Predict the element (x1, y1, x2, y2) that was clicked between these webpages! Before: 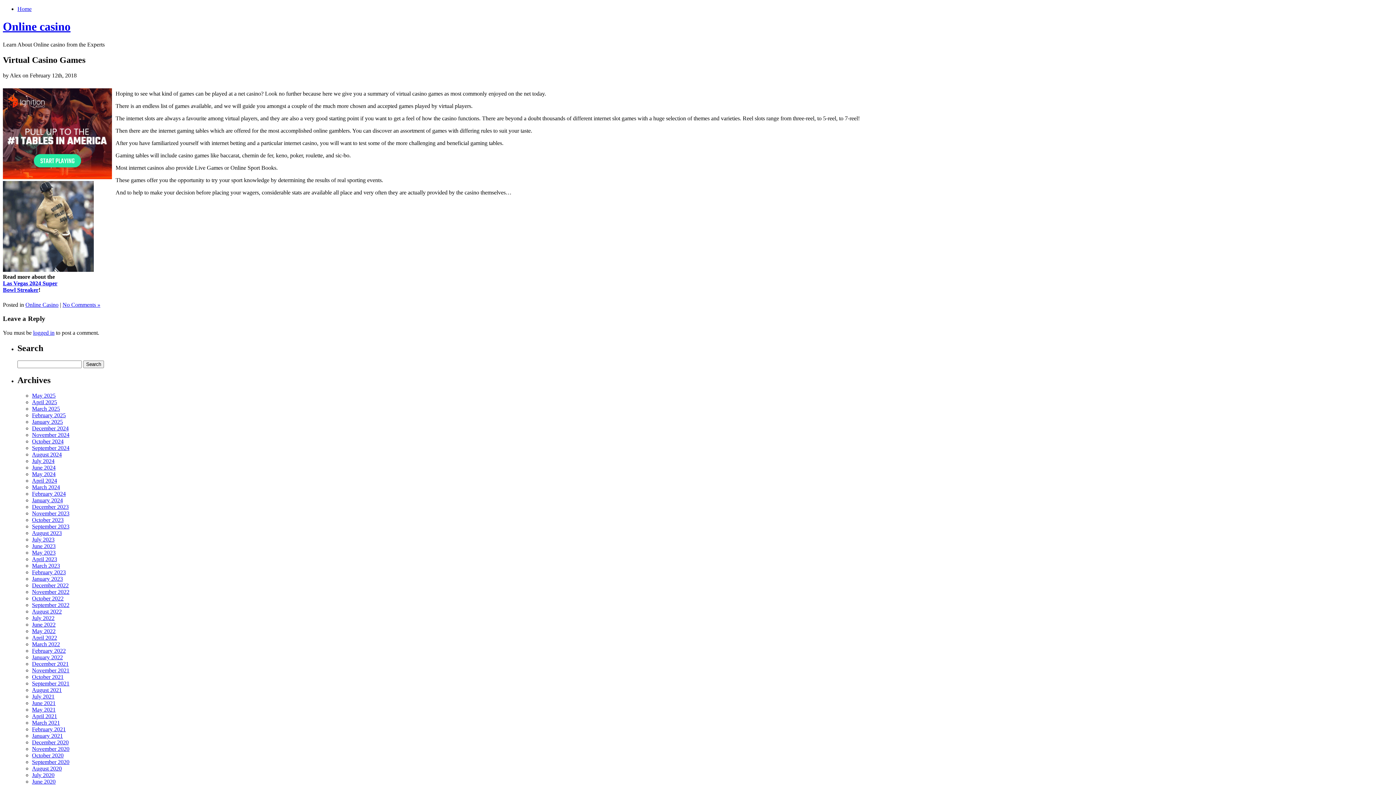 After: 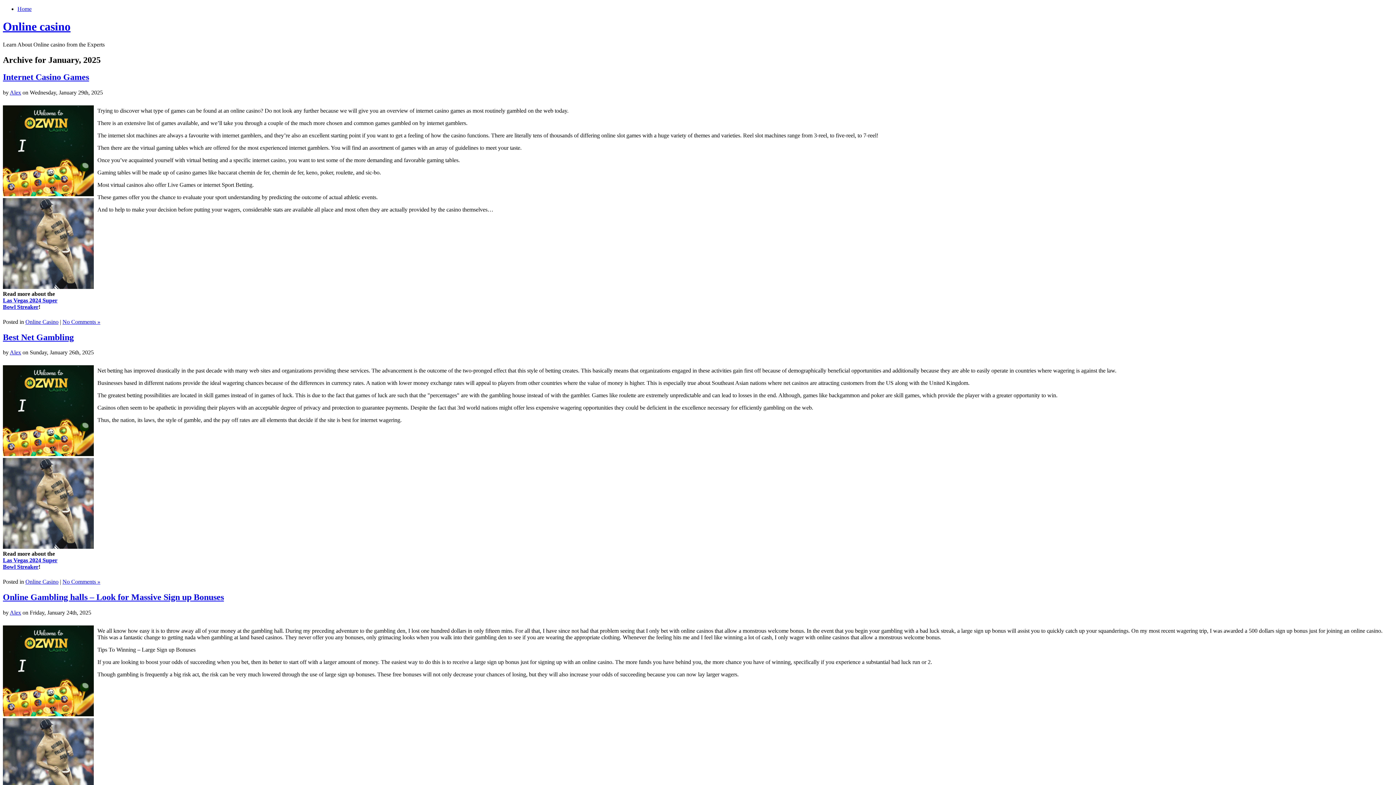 Action: bbox: (32, 418, 62, 425) label: January 2025